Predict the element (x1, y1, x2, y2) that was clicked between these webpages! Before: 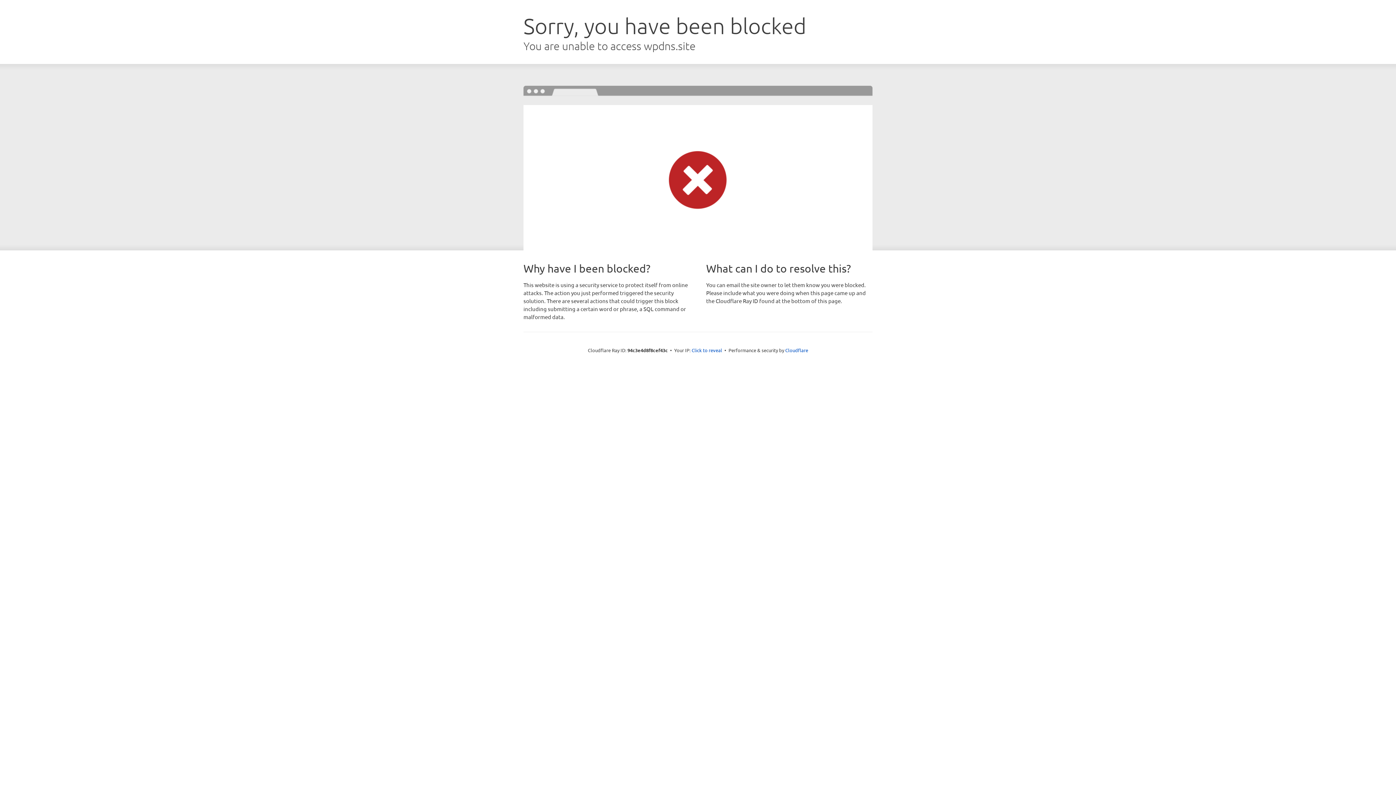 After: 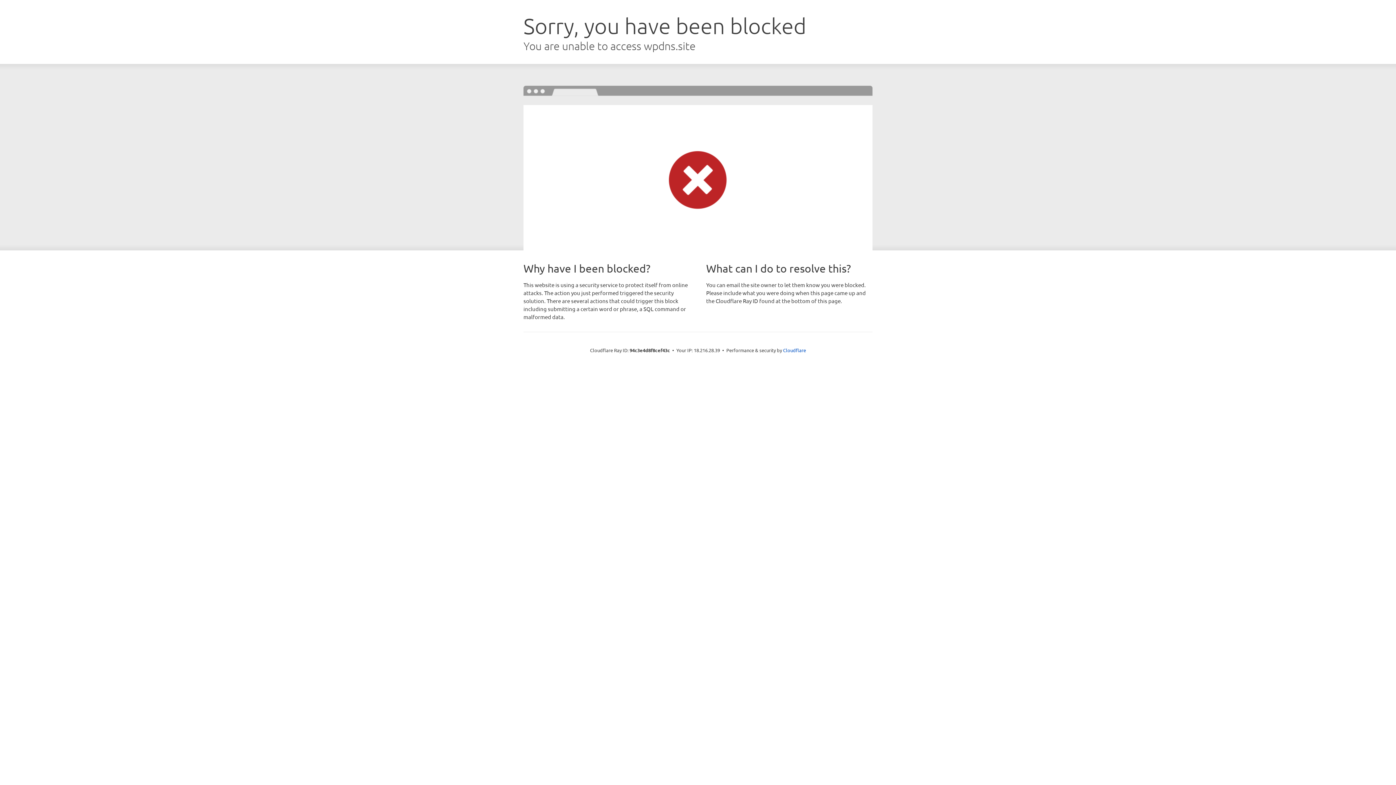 Action: label: Click to reveal bbox: (691, 346, 722, 353)